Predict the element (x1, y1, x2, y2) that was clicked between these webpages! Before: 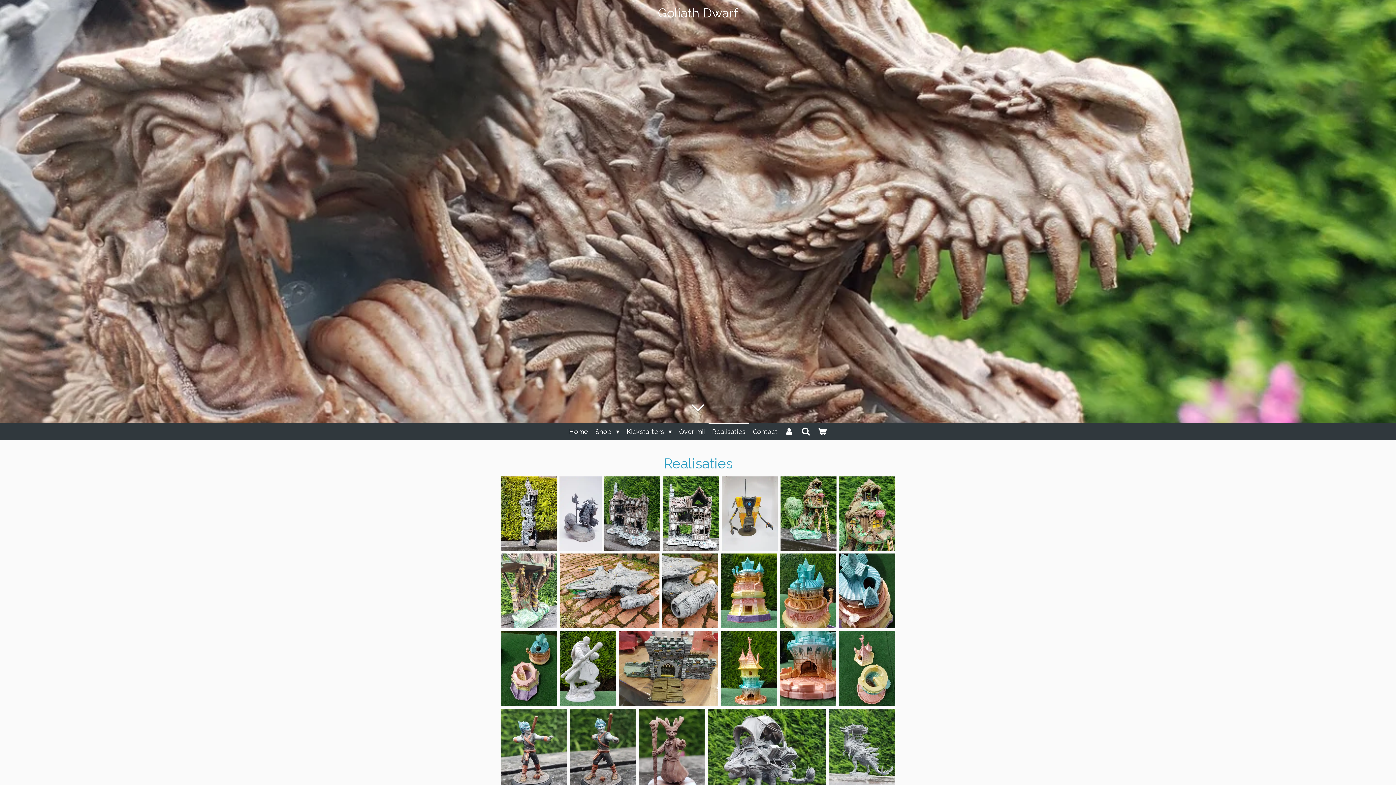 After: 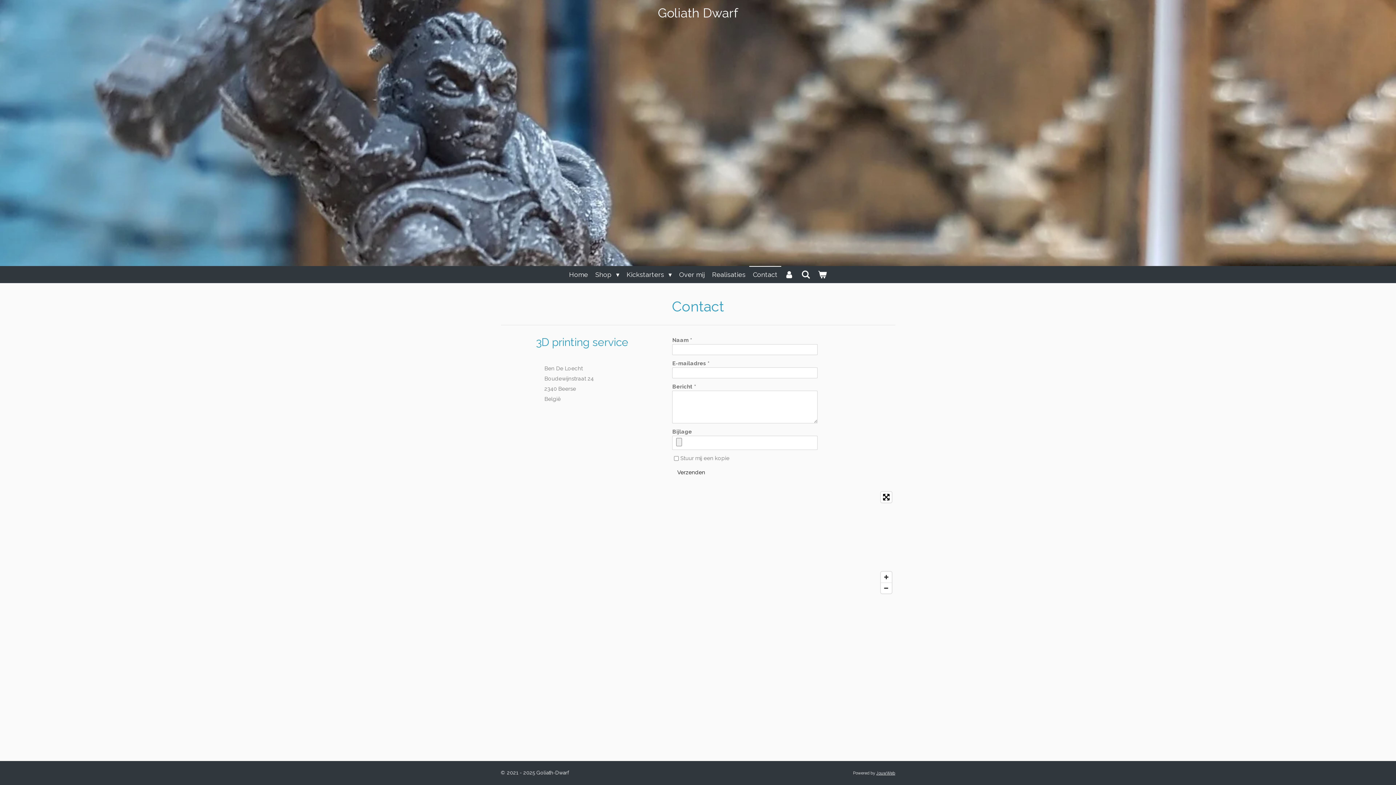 Action: label: Contact bbox: (749, 423, 781, 440)